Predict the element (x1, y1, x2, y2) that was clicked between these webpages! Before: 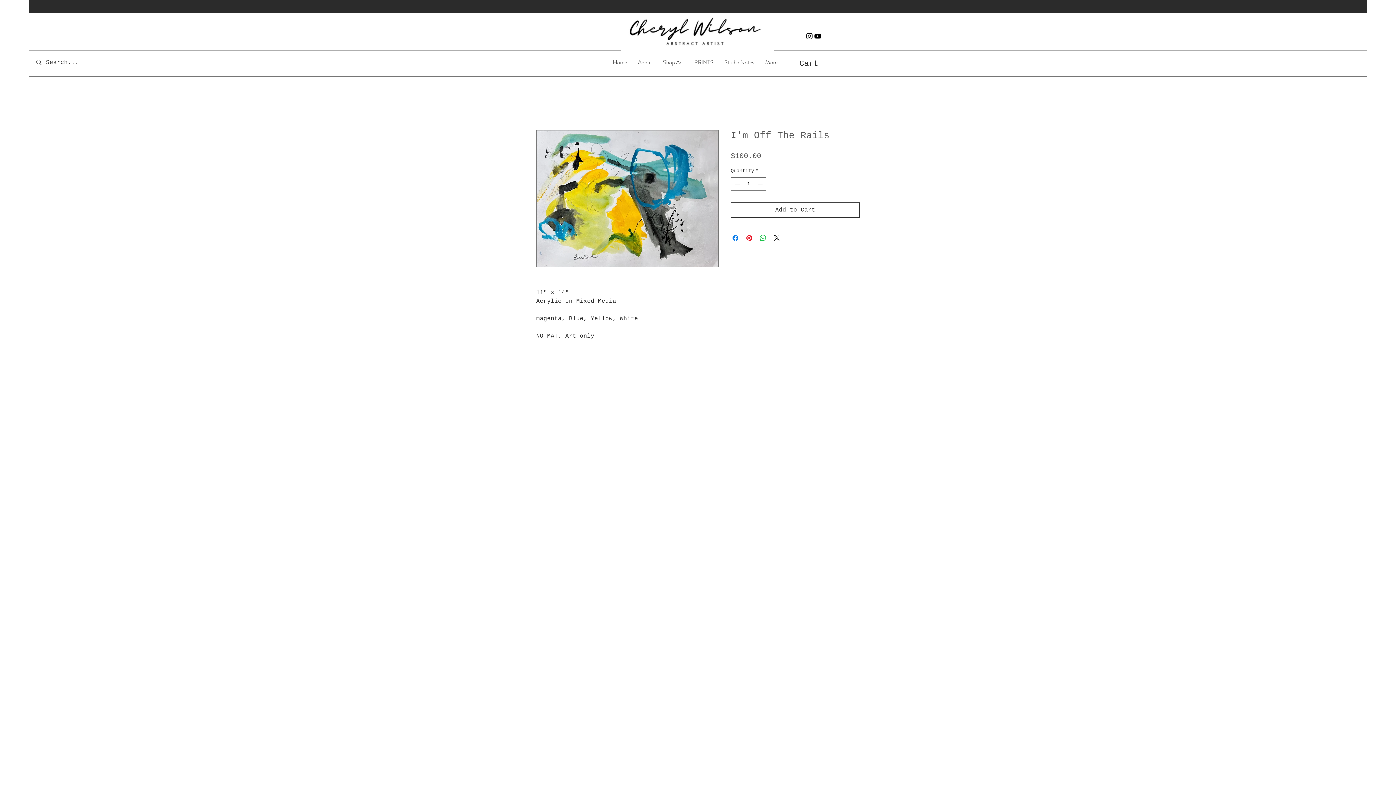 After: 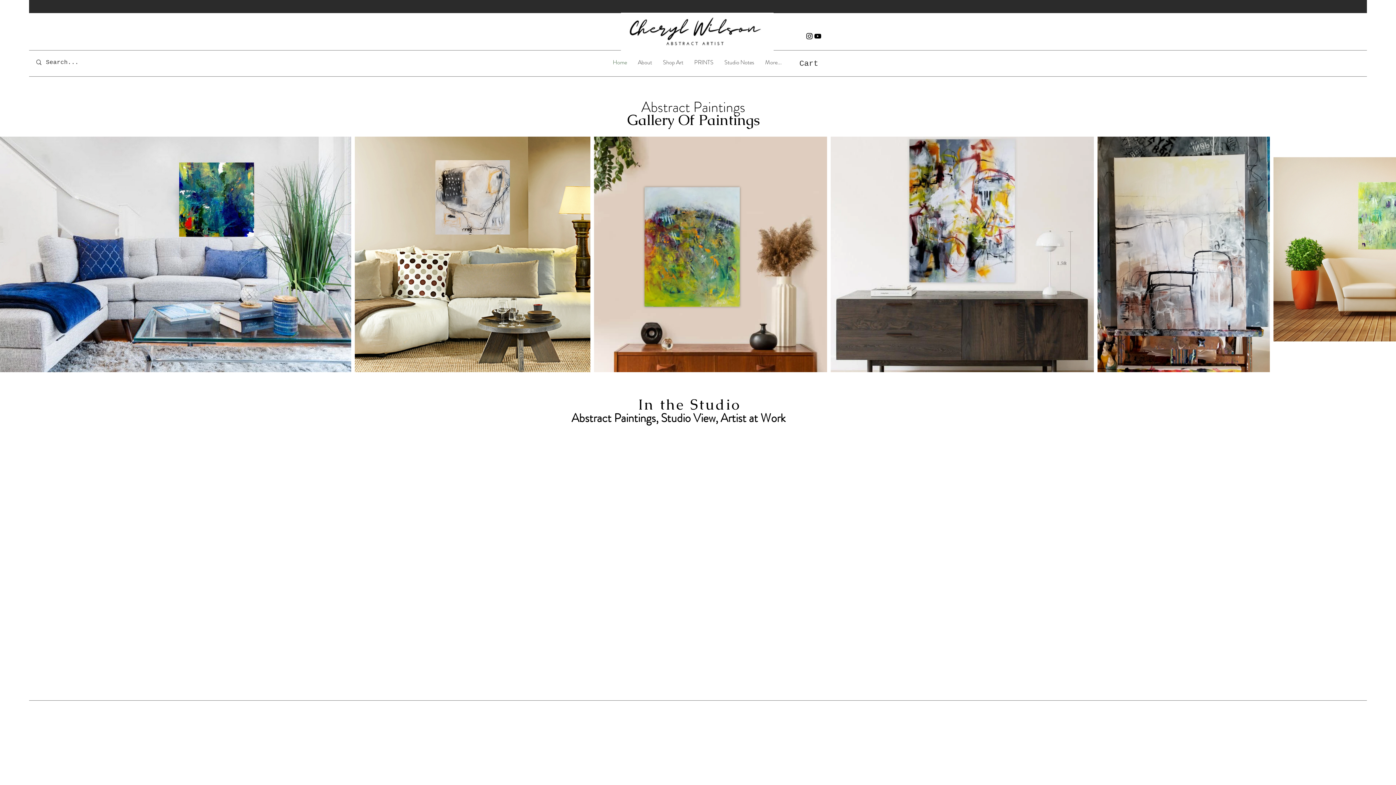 Action: label: Home bbox: (607, 58, 632, 65)